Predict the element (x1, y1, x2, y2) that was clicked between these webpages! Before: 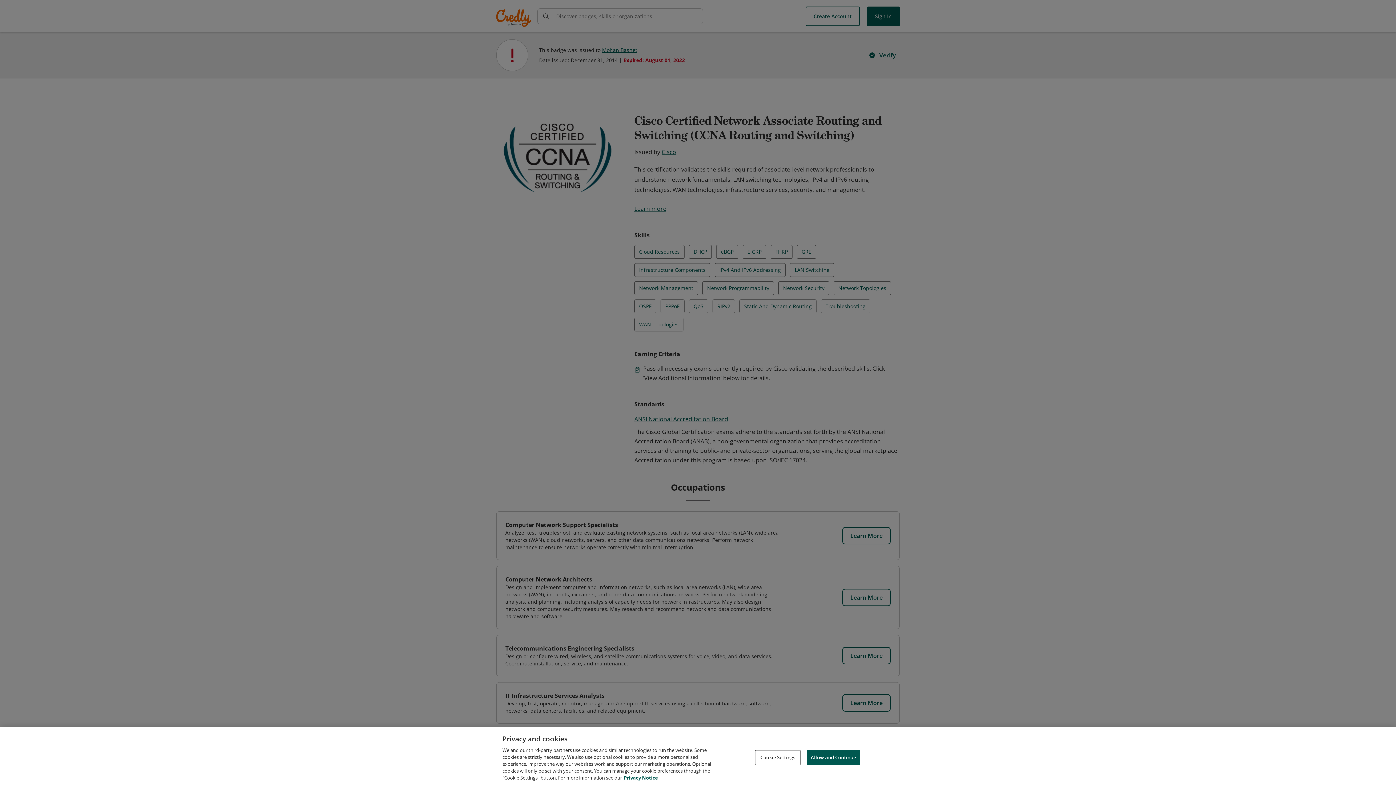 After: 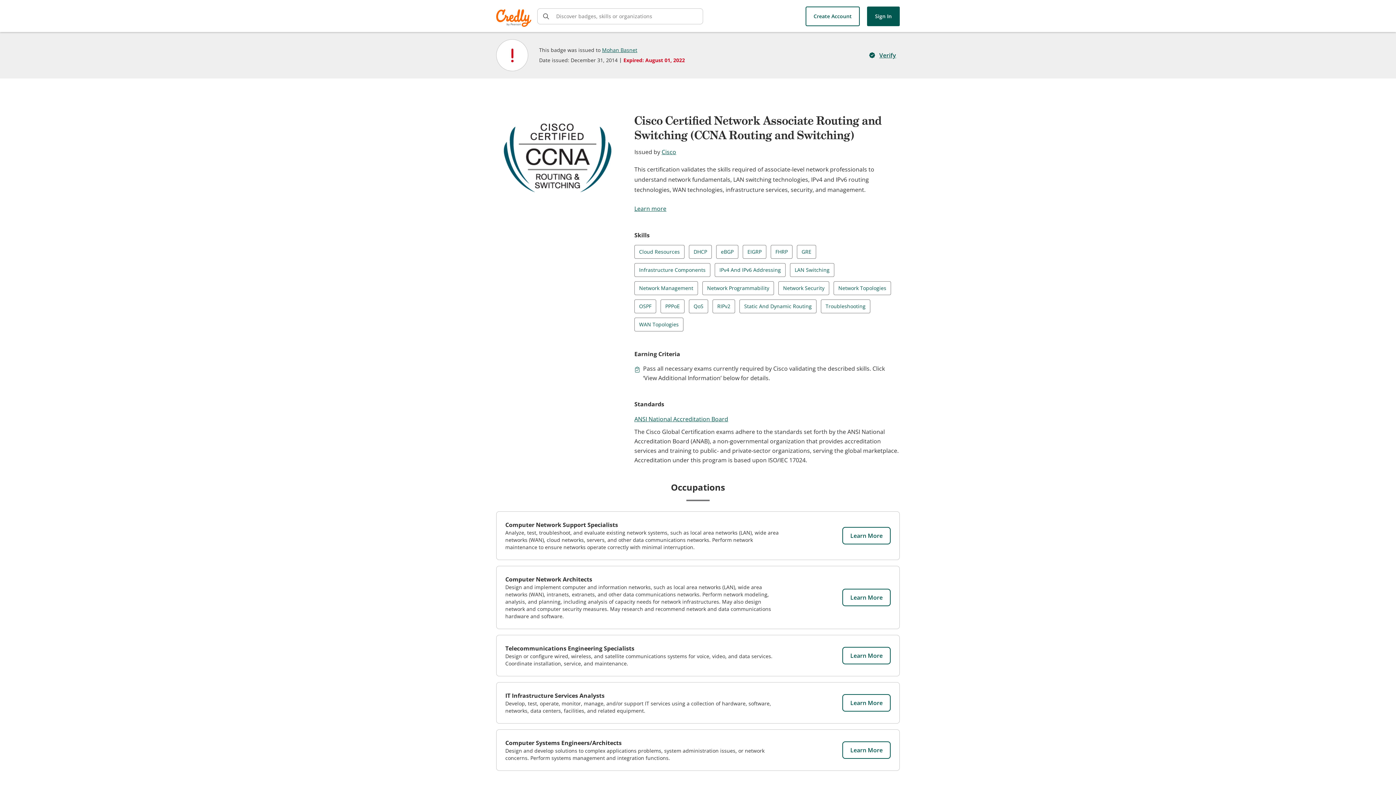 Action: bbox: (806, 750, 860, 765) label: Allow and Continue